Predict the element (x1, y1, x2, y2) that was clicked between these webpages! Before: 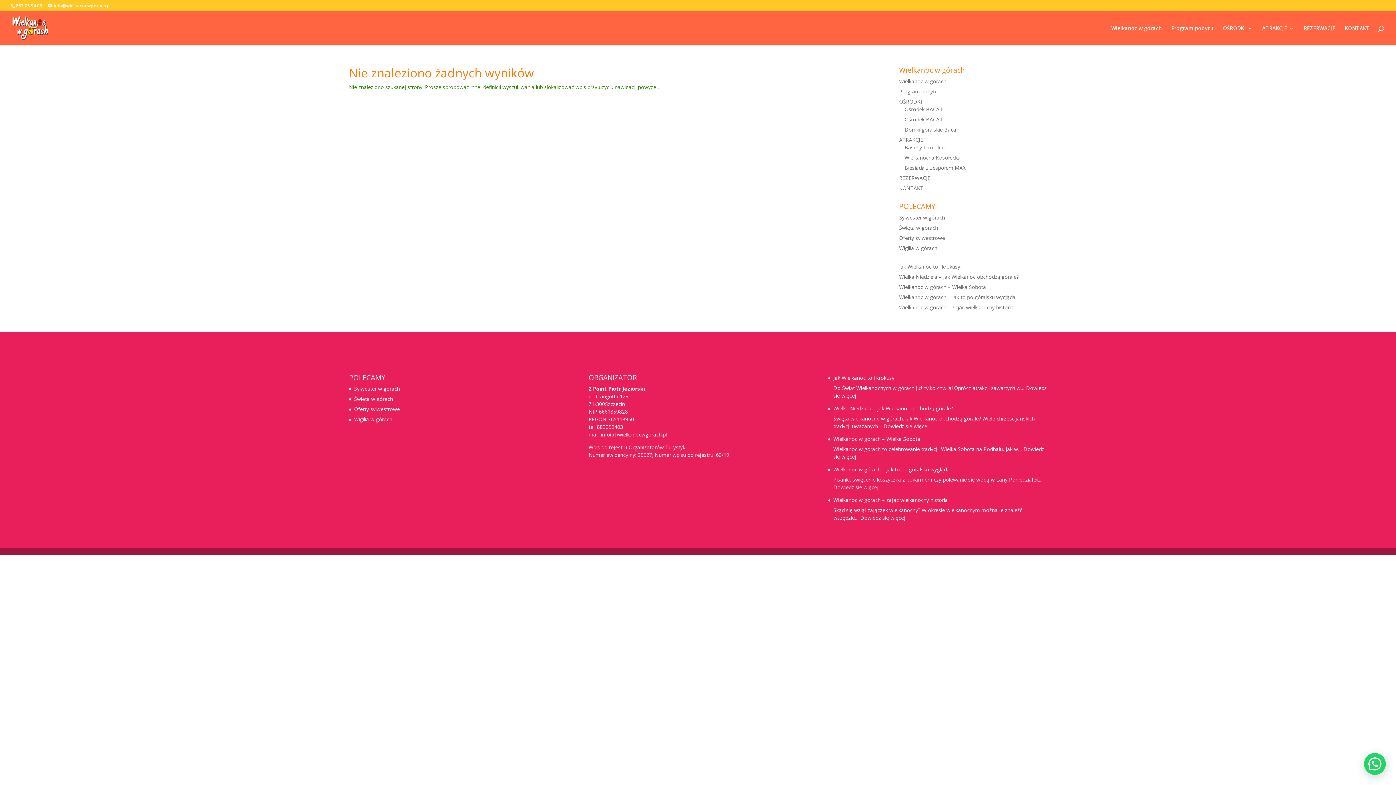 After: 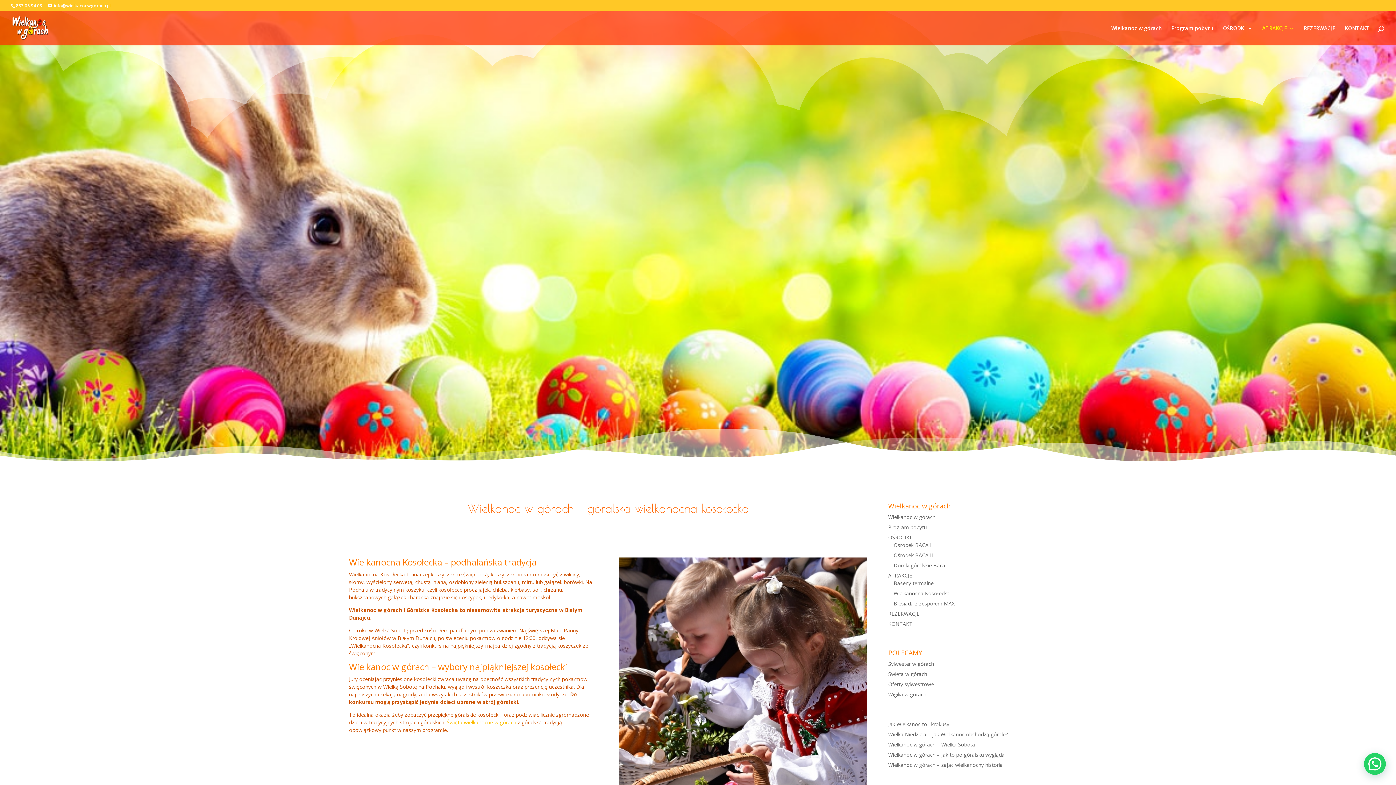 Action: label: Wielkanocna Kosołecka bbox: (904, 154, 960, 161)